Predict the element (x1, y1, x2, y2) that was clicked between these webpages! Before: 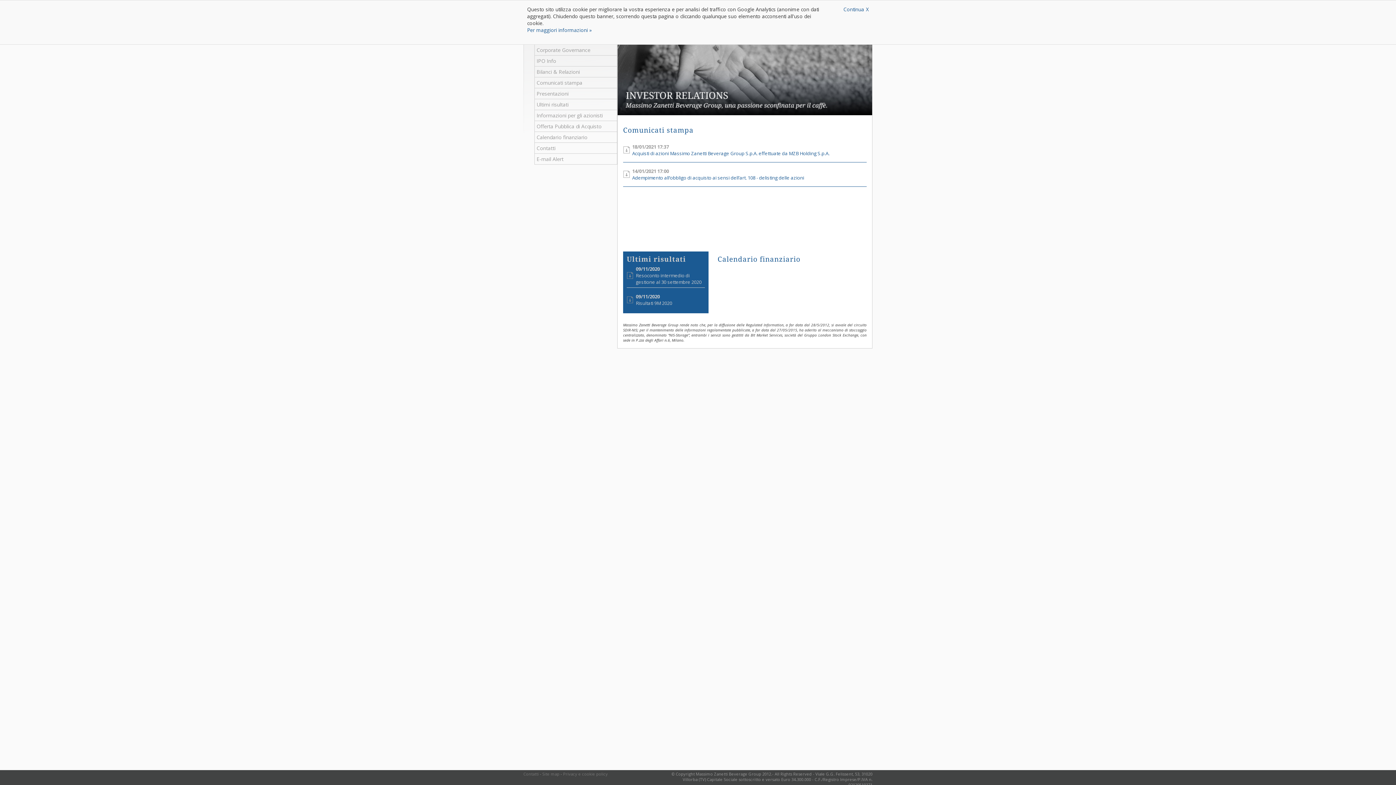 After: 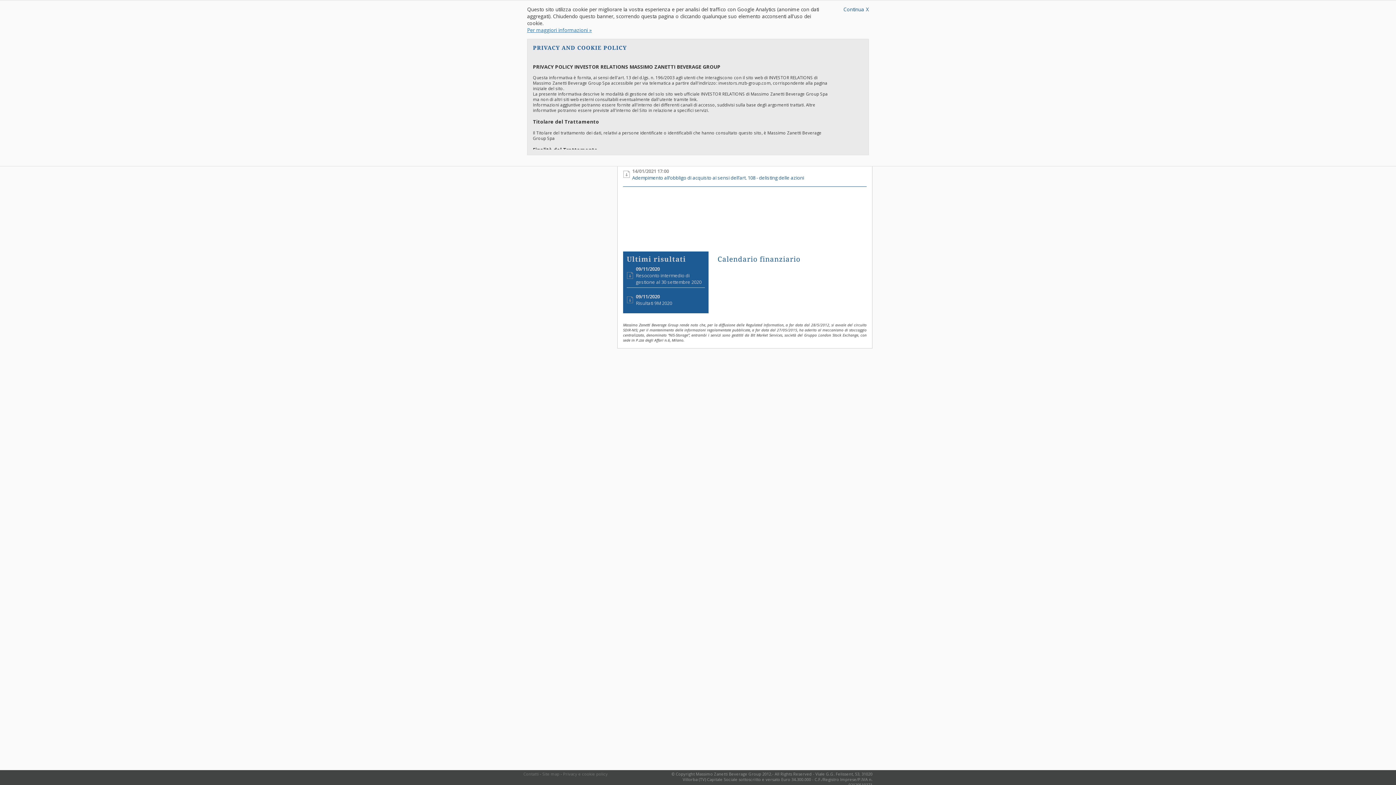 Action: bbox: (527, 26, 592, 33) label: Per maggiori informazioni »